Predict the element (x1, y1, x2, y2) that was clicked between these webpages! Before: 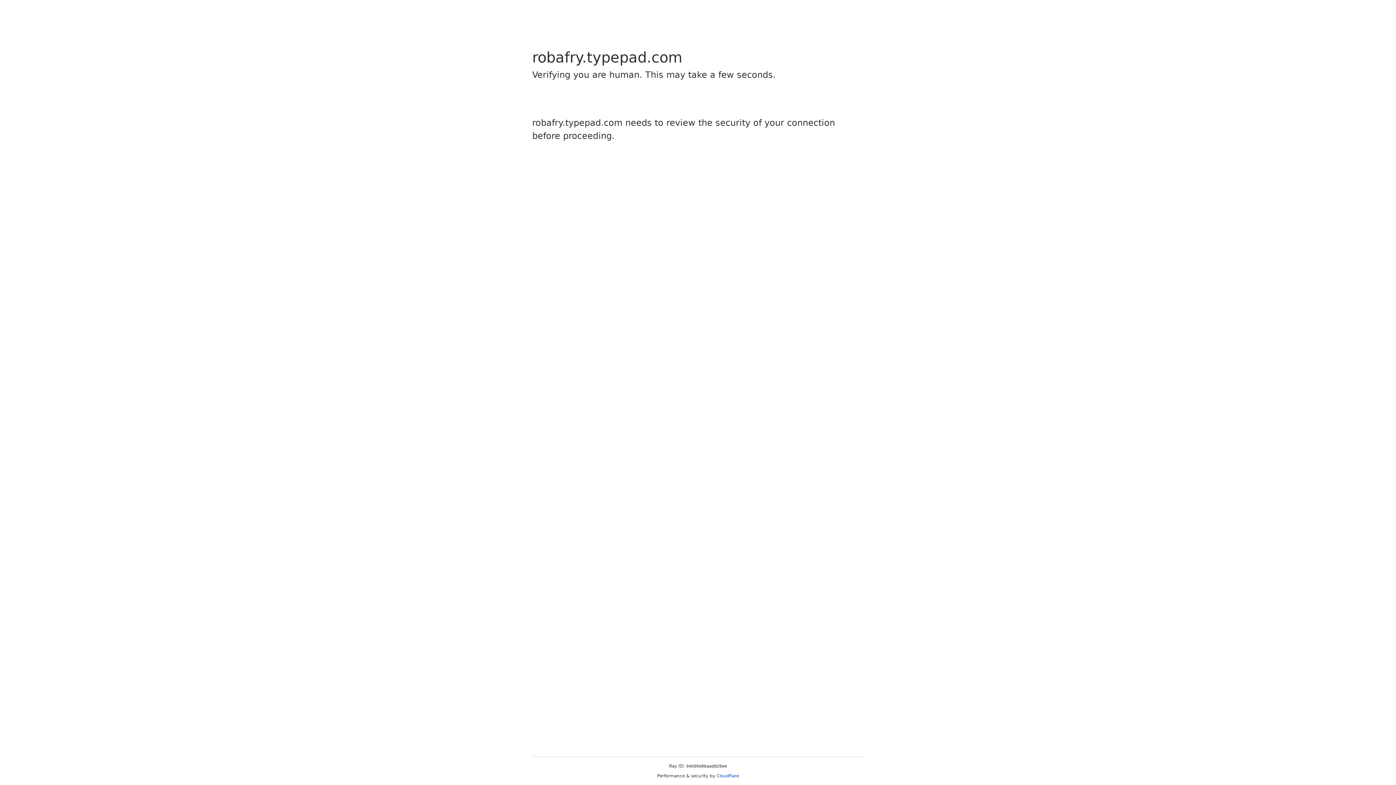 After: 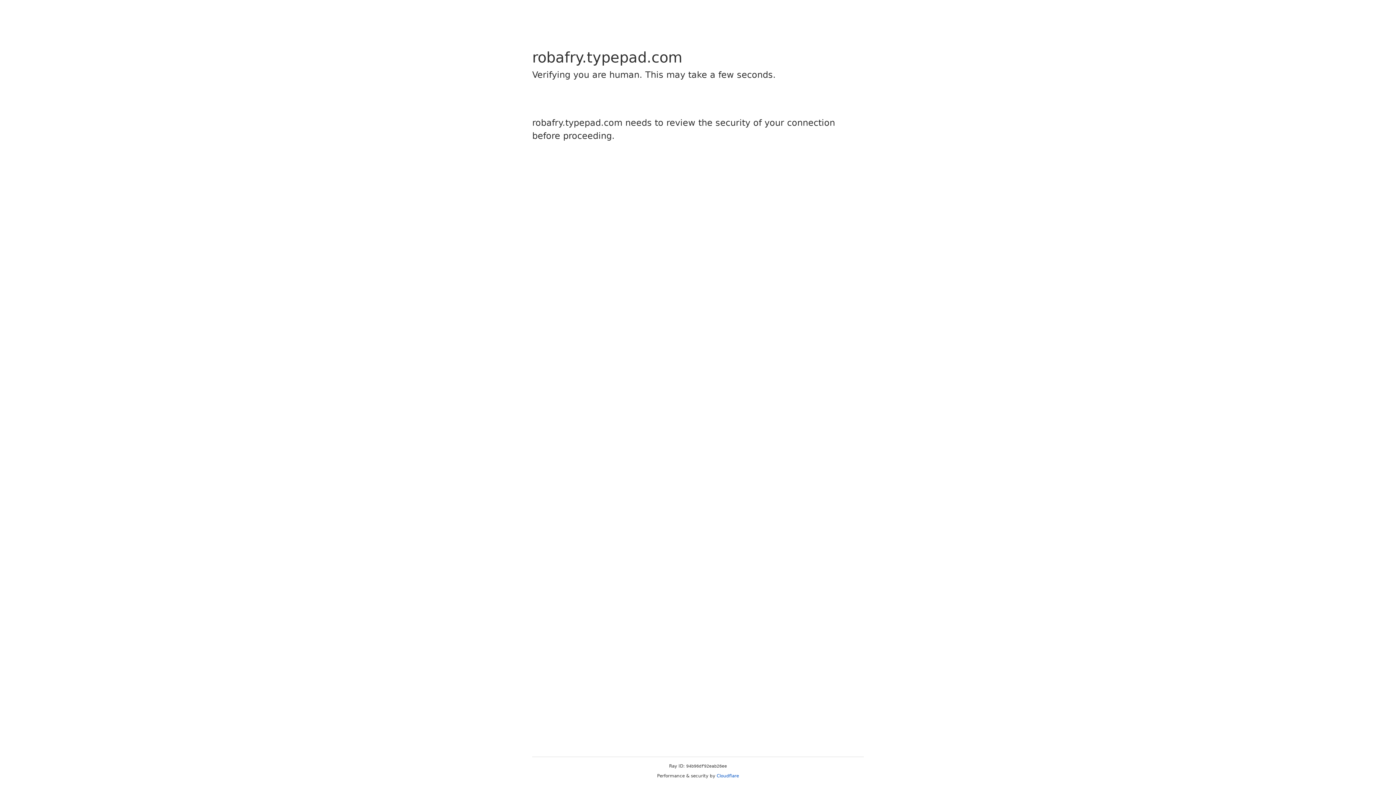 Action: label: Cloudflare bbox: (716, 773, 739, 778)